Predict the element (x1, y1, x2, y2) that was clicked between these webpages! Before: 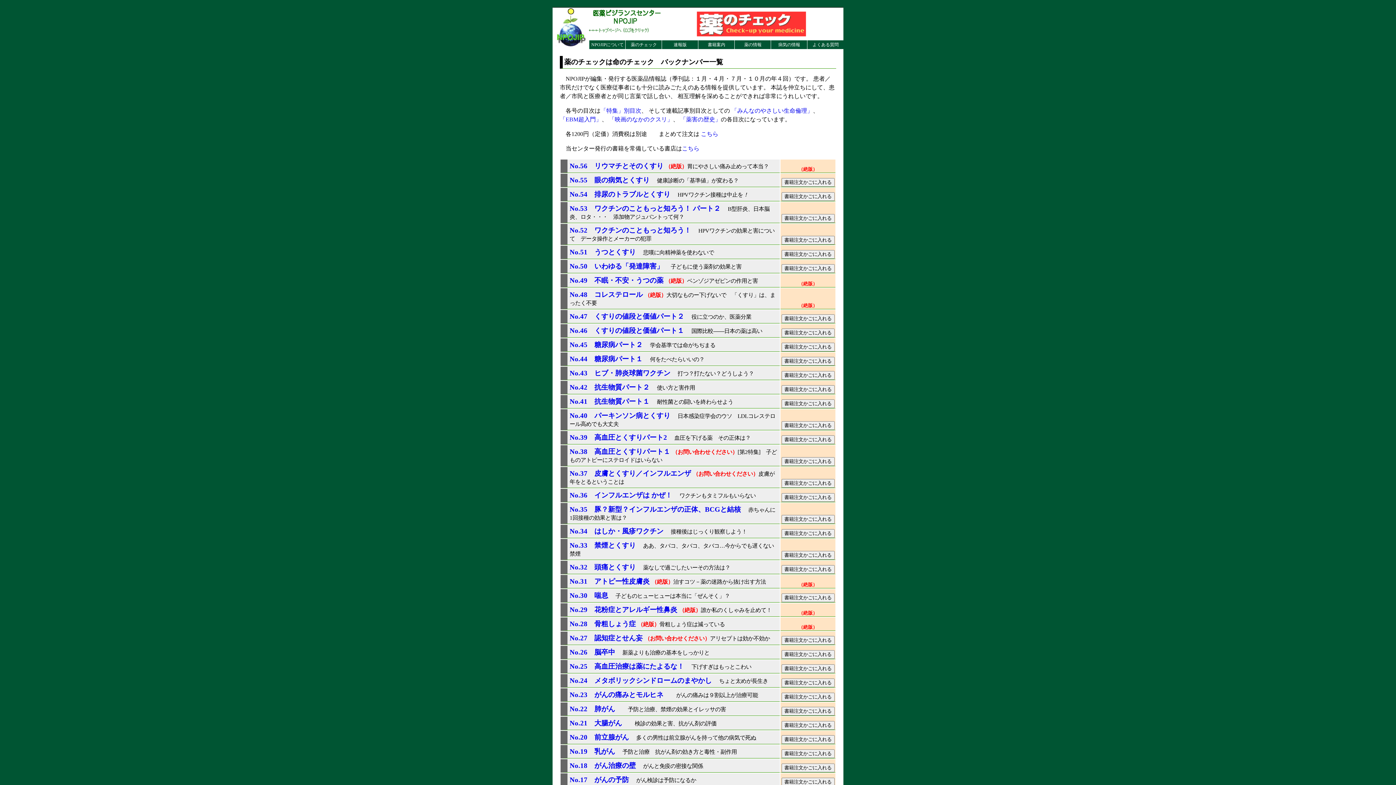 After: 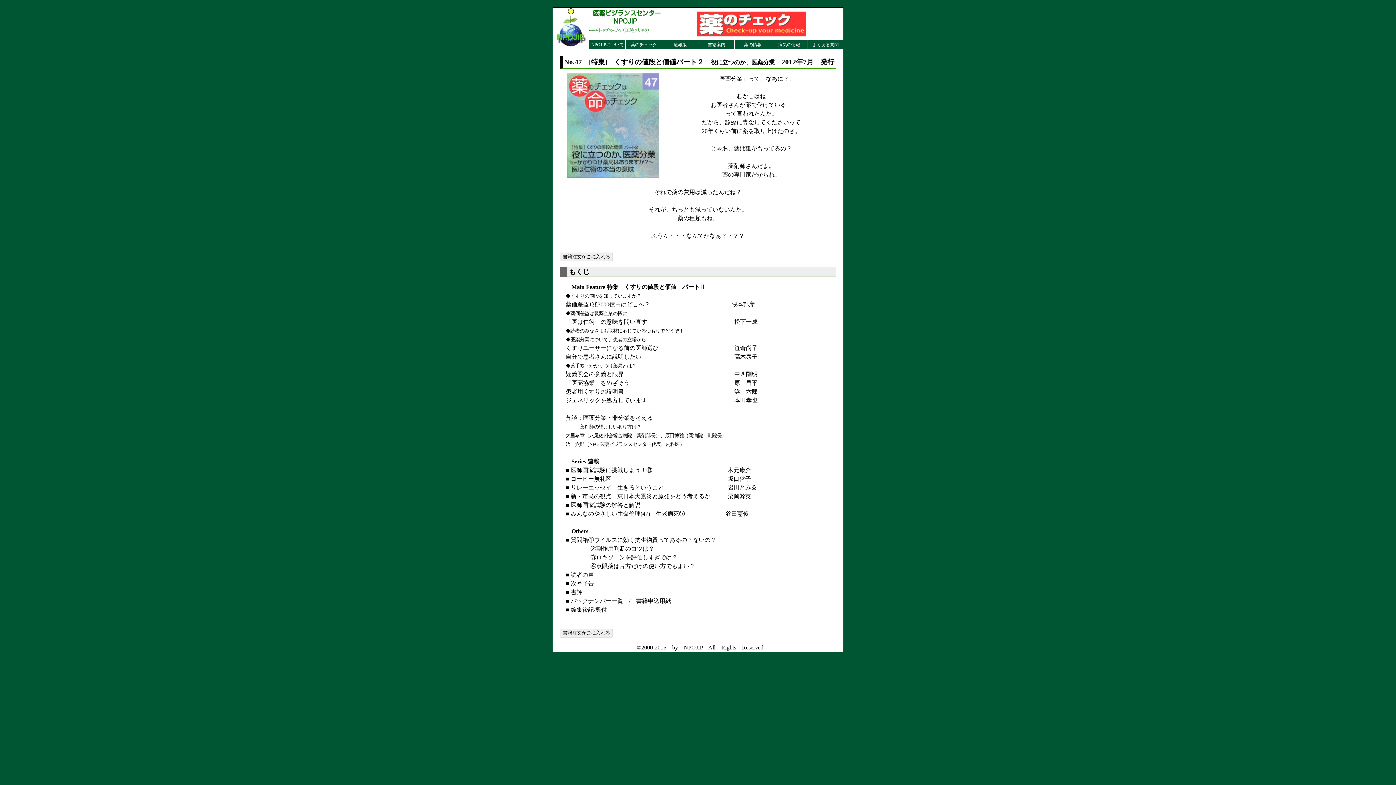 Action: label: No.47　くすりの値段と価値パート２ bbox: (569, 312, 684, 320)